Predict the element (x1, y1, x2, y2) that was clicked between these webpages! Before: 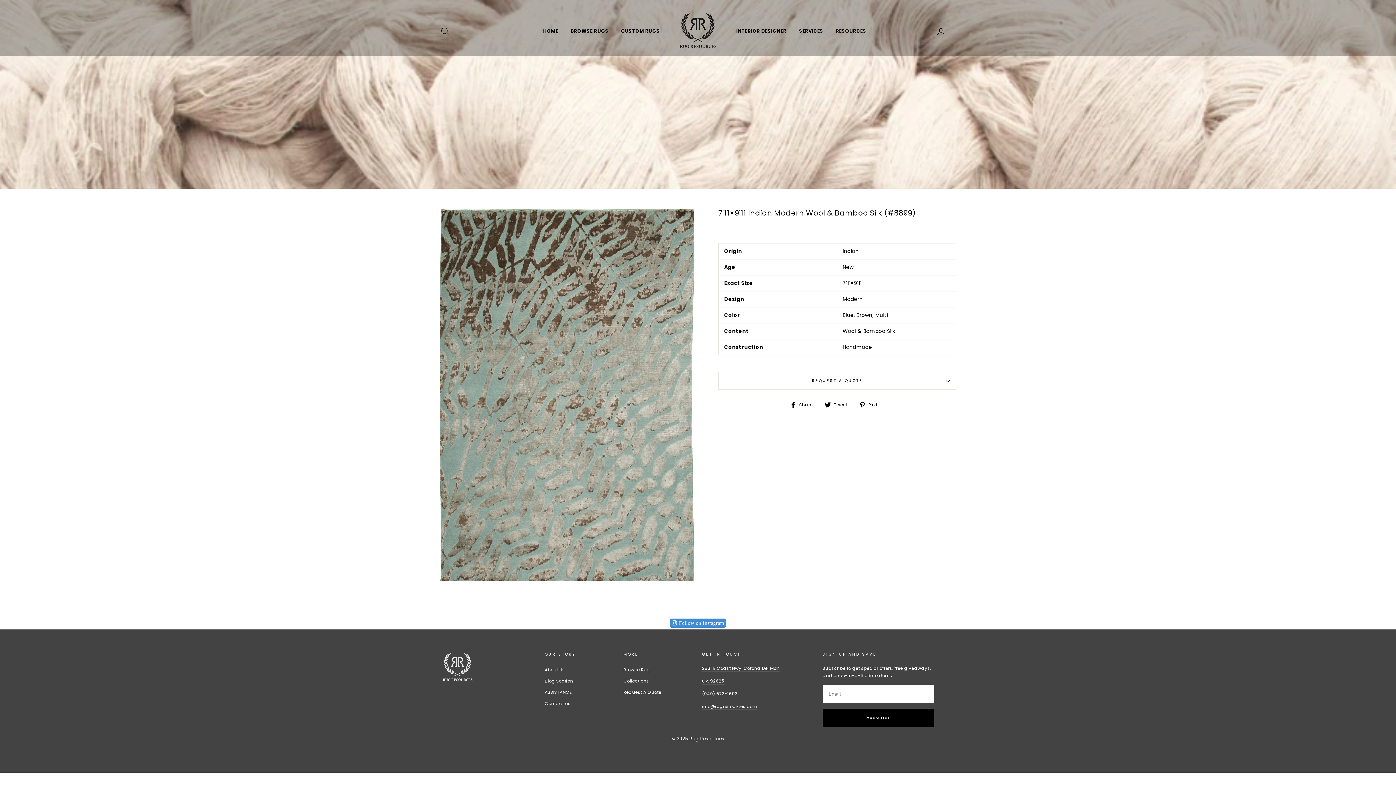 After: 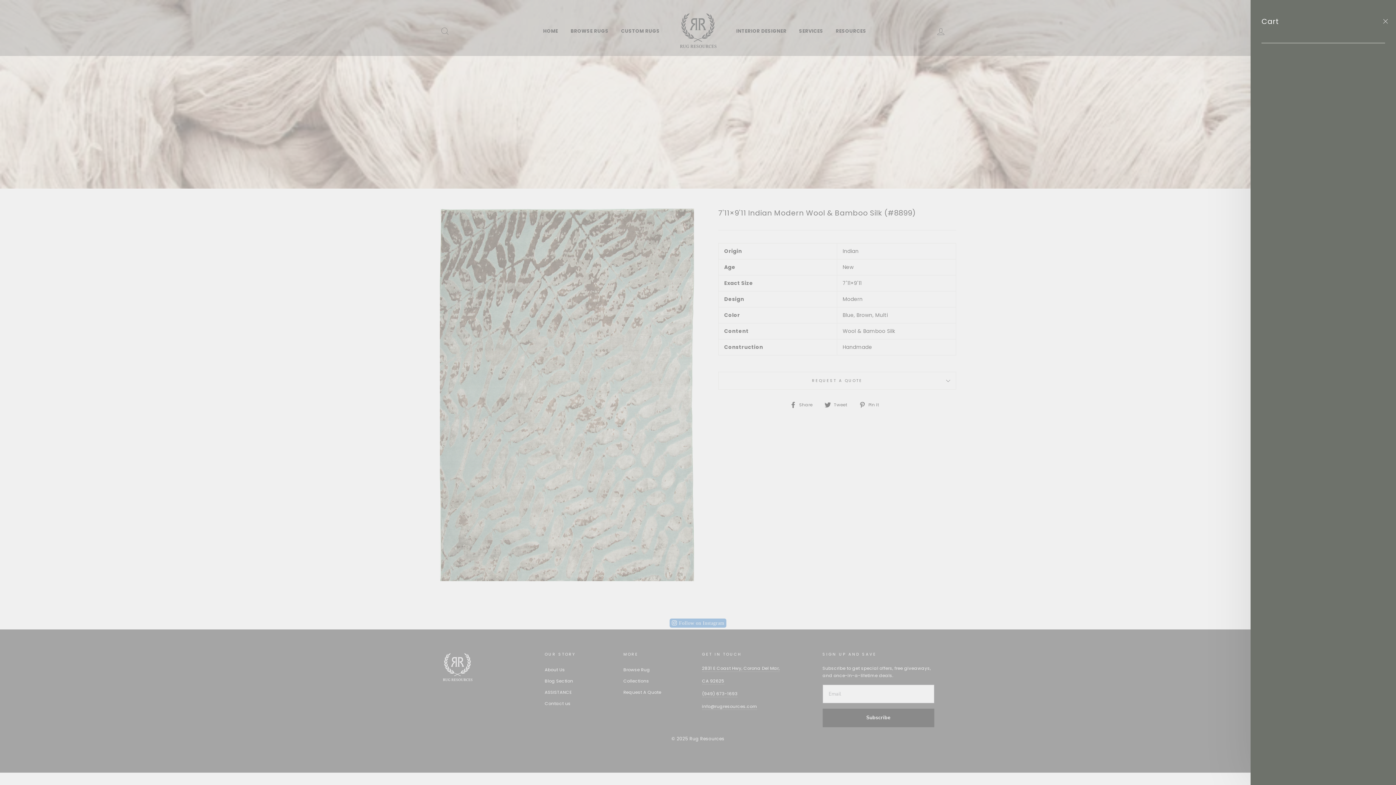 Action: label: CART bbox: (951, 28, 960, 33)